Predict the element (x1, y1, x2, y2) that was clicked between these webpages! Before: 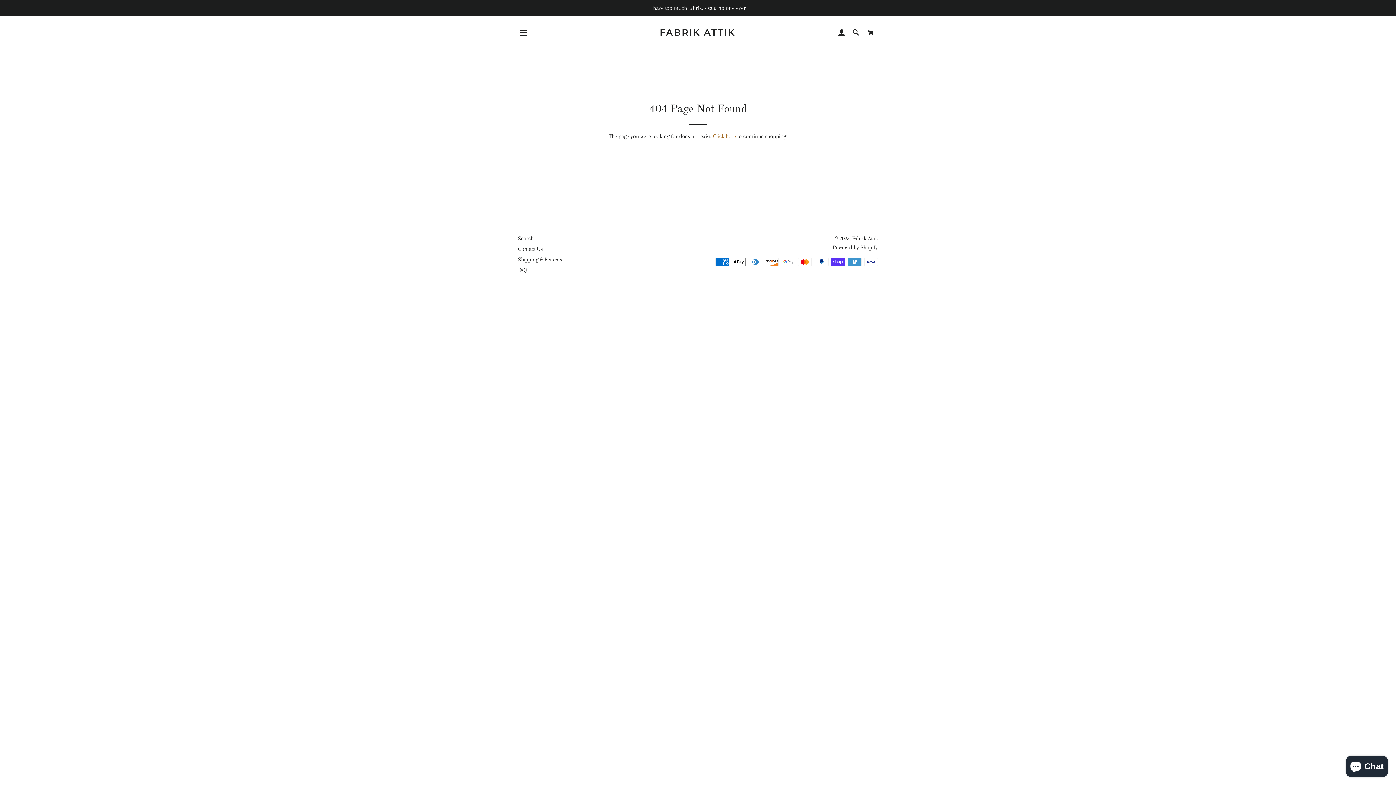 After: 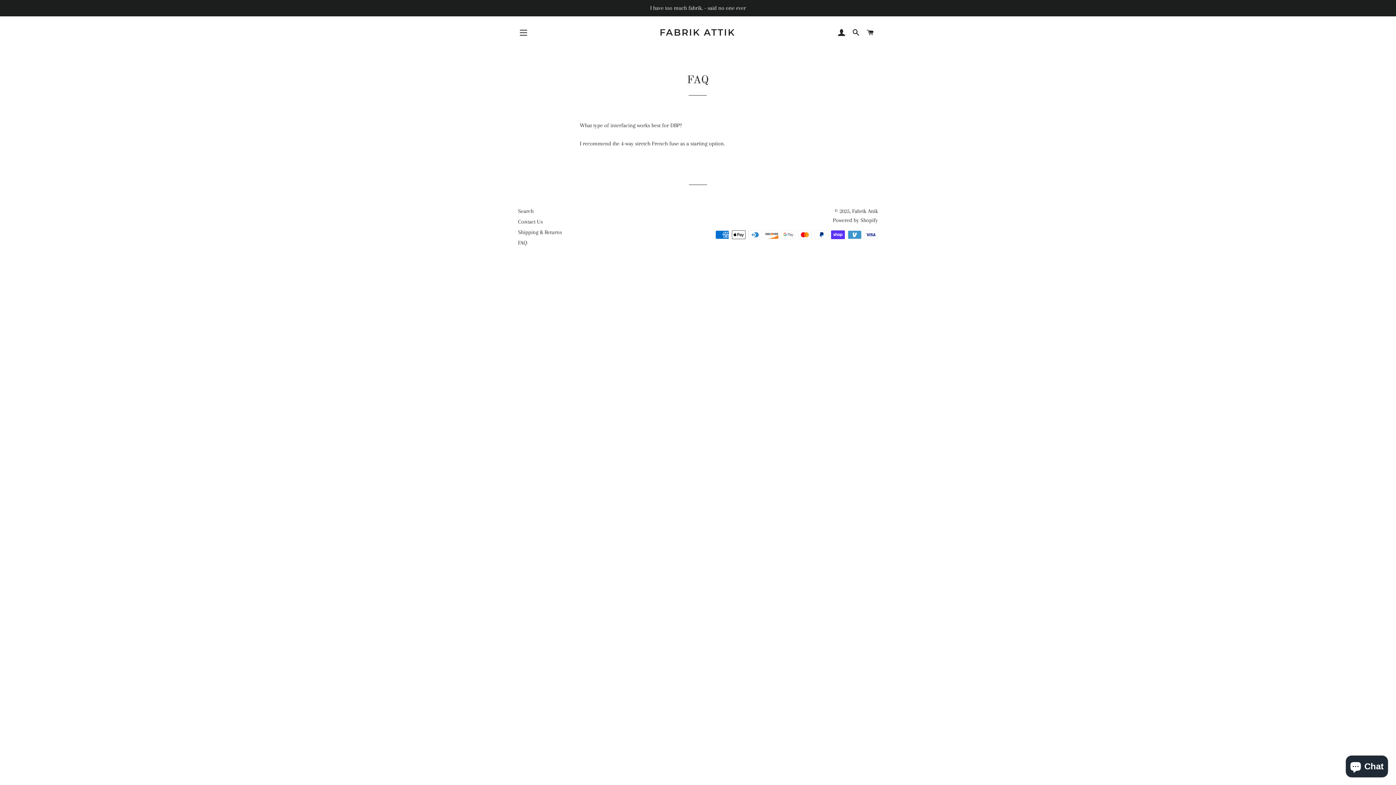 Action: bbox: (518, 266, 527, 273) label: FAQ